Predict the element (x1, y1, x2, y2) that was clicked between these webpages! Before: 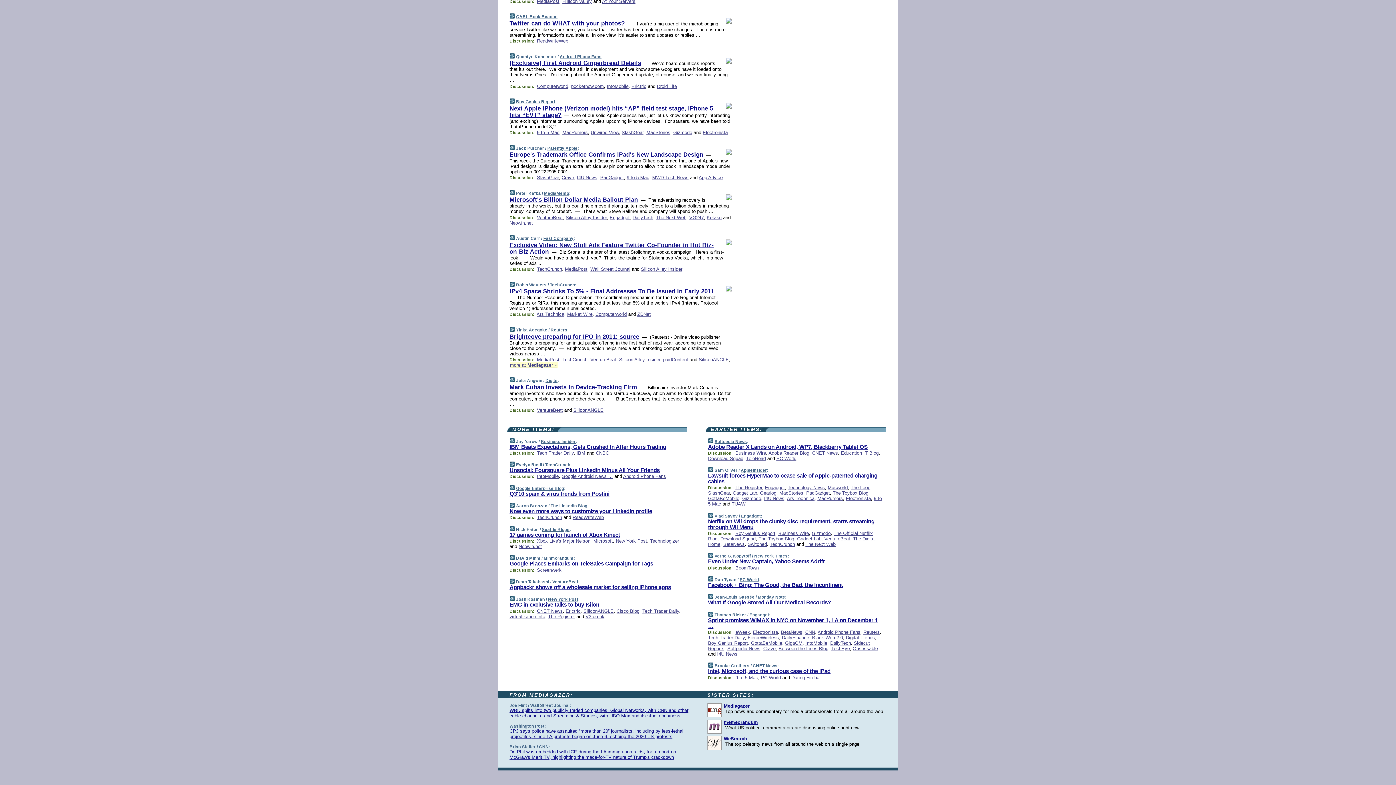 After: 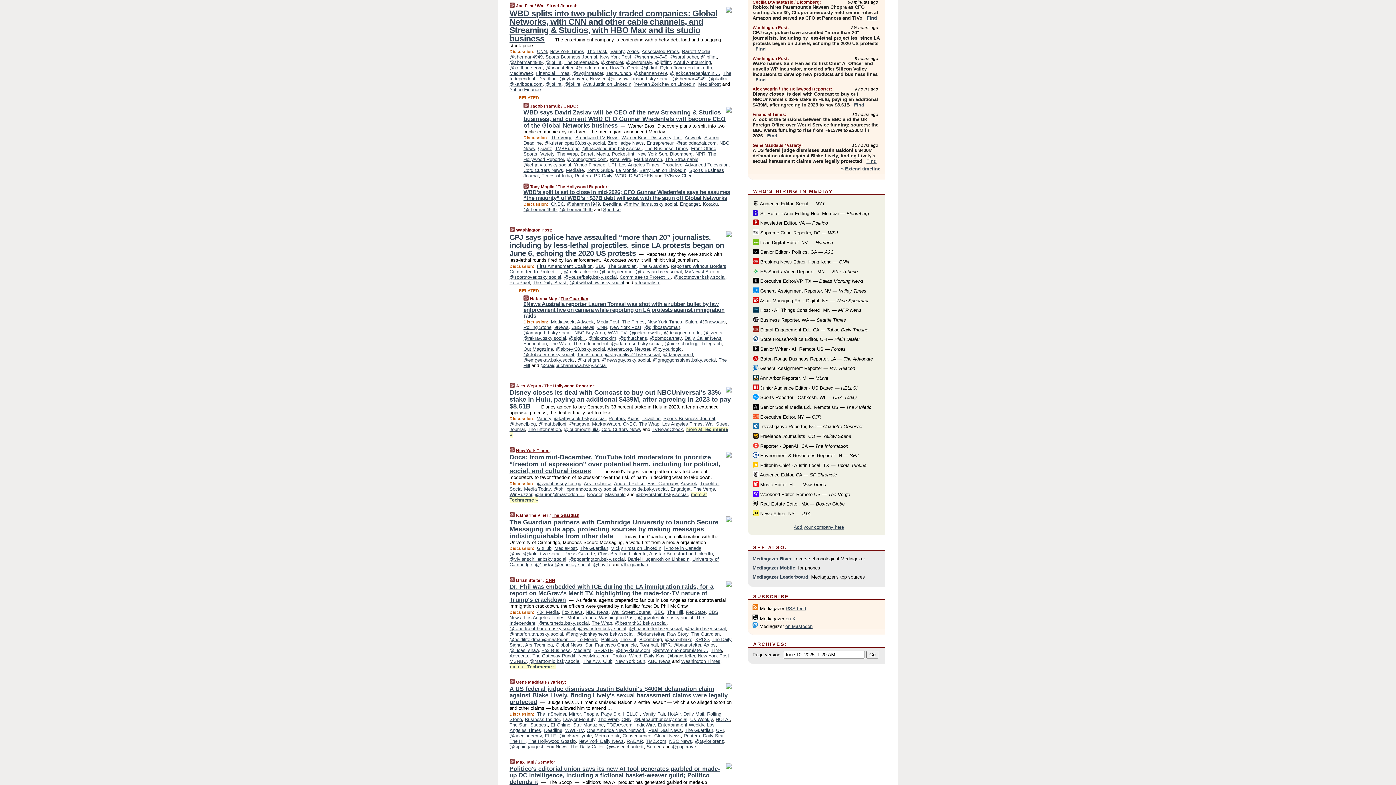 Action: bbox: (509, 707, 688, 718) label: WBD splits into two publicly traded companies: Global Networks, with CNN and other cable channels, and Streaming & Studios, with HBO Max and its studio business